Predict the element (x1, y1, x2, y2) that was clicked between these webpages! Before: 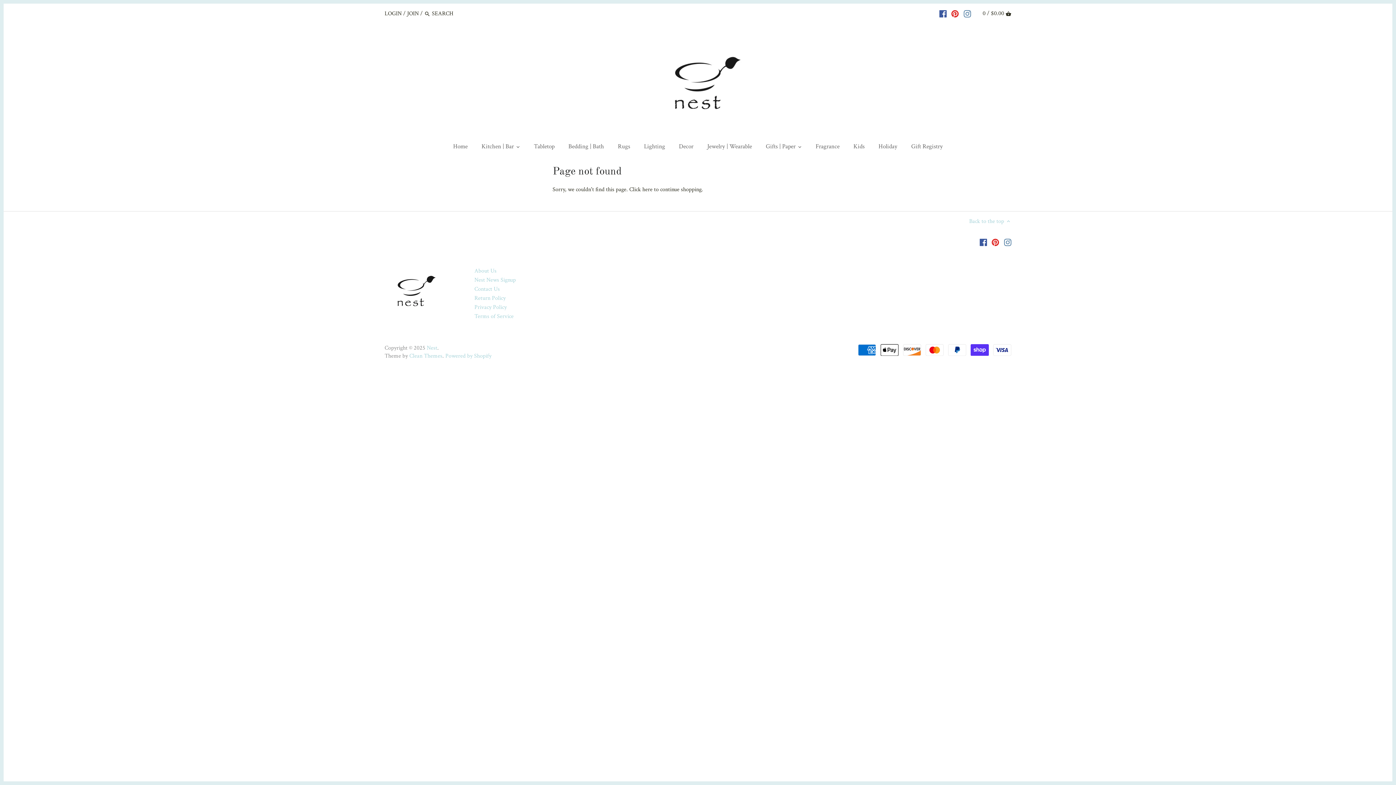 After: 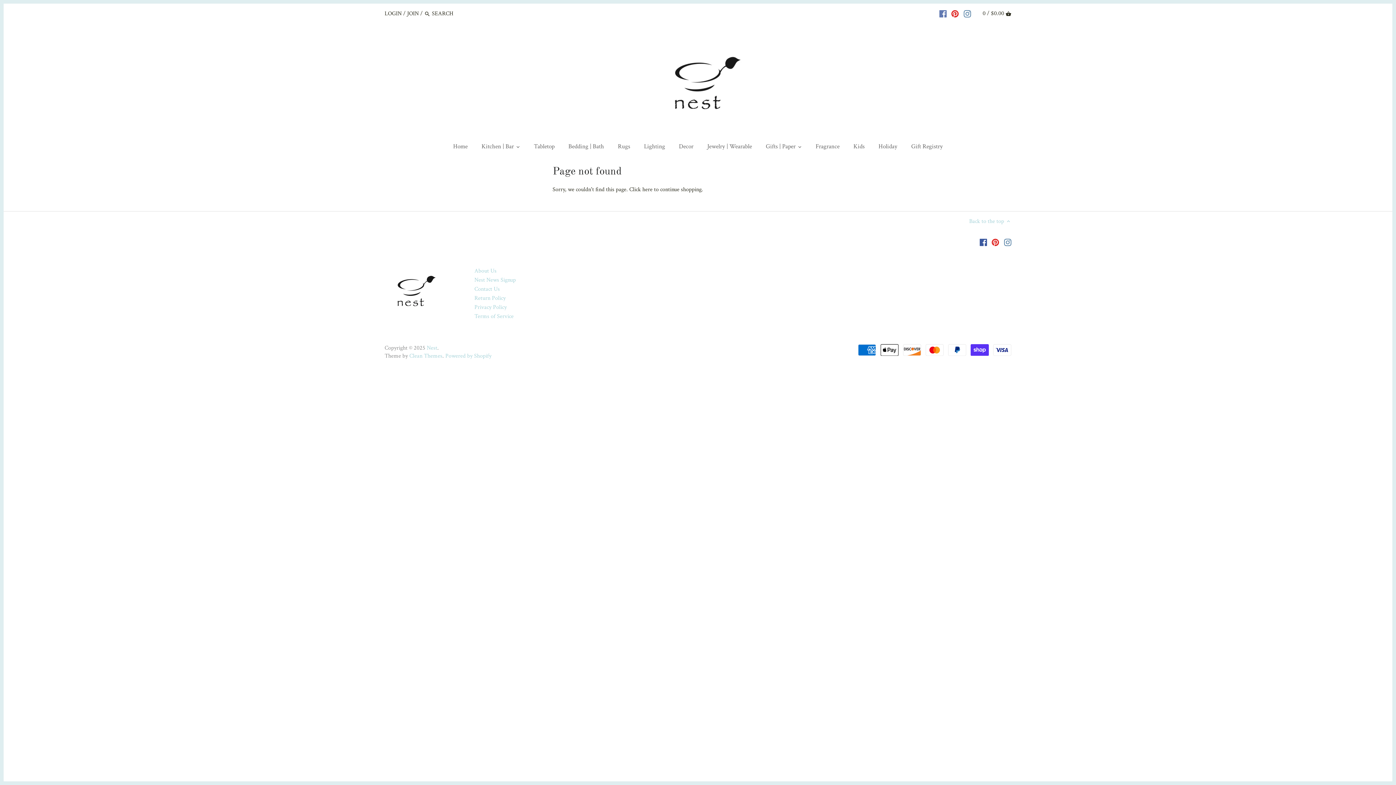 Action: bbox: (939, 6, 946, 20)